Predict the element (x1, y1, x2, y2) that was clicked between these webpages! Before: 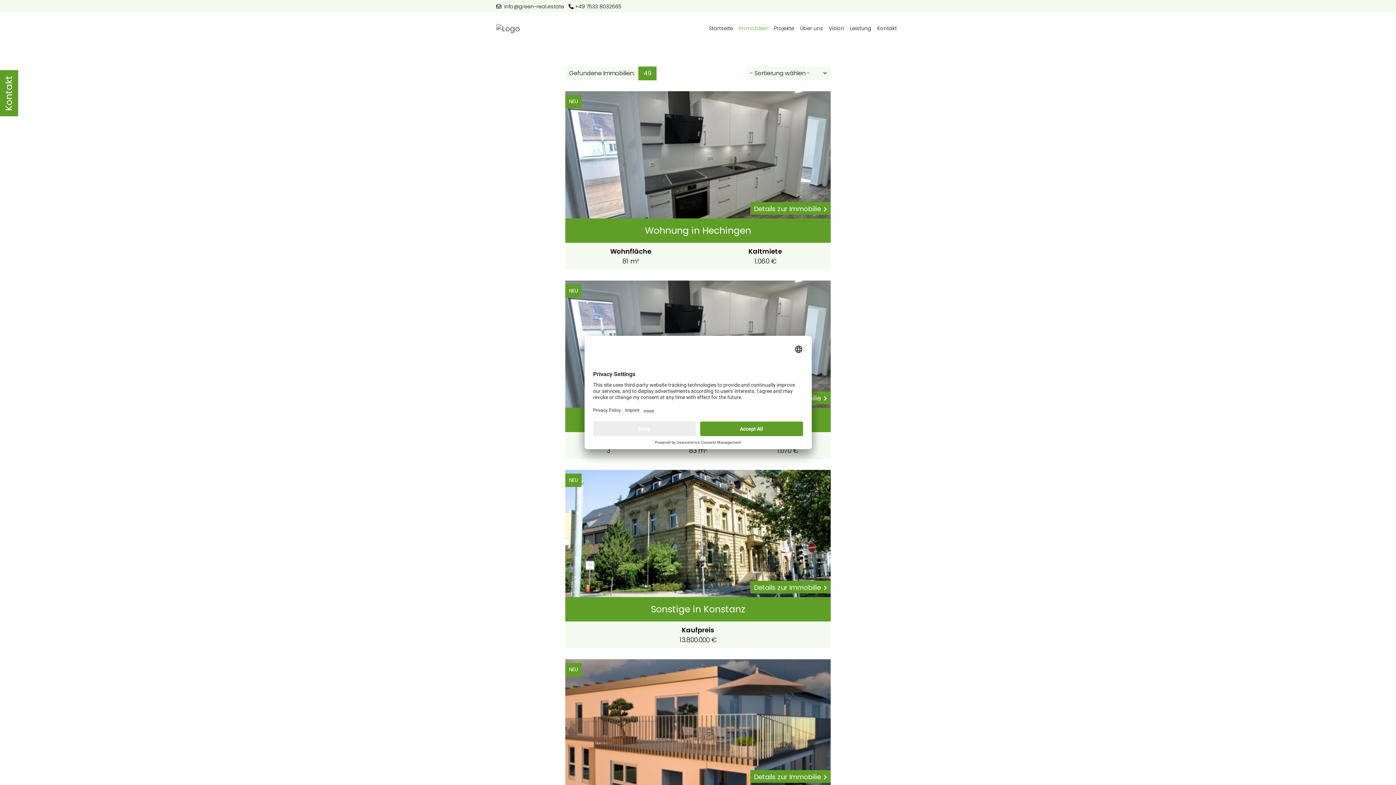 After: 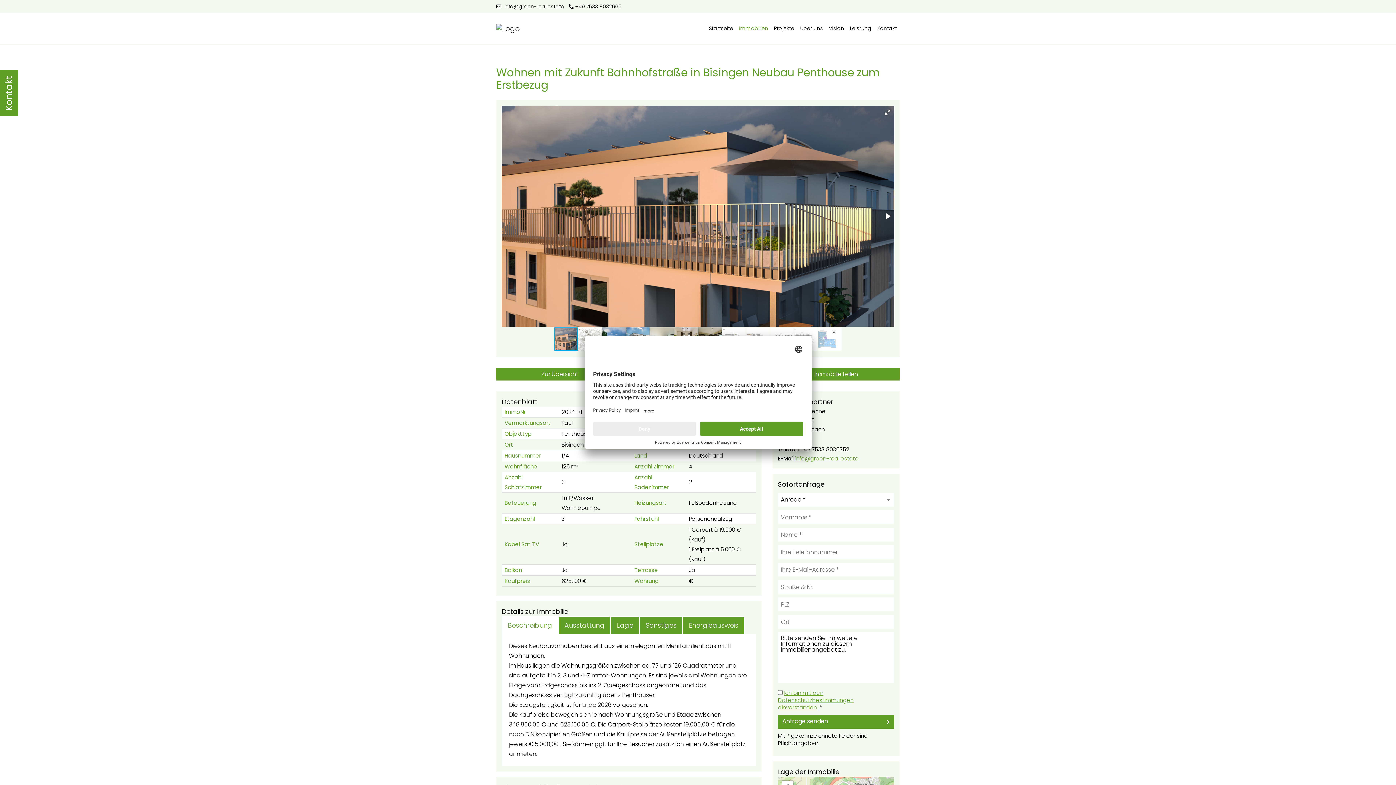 Action: bbox: (565, 659, 830, 786) label: NEU